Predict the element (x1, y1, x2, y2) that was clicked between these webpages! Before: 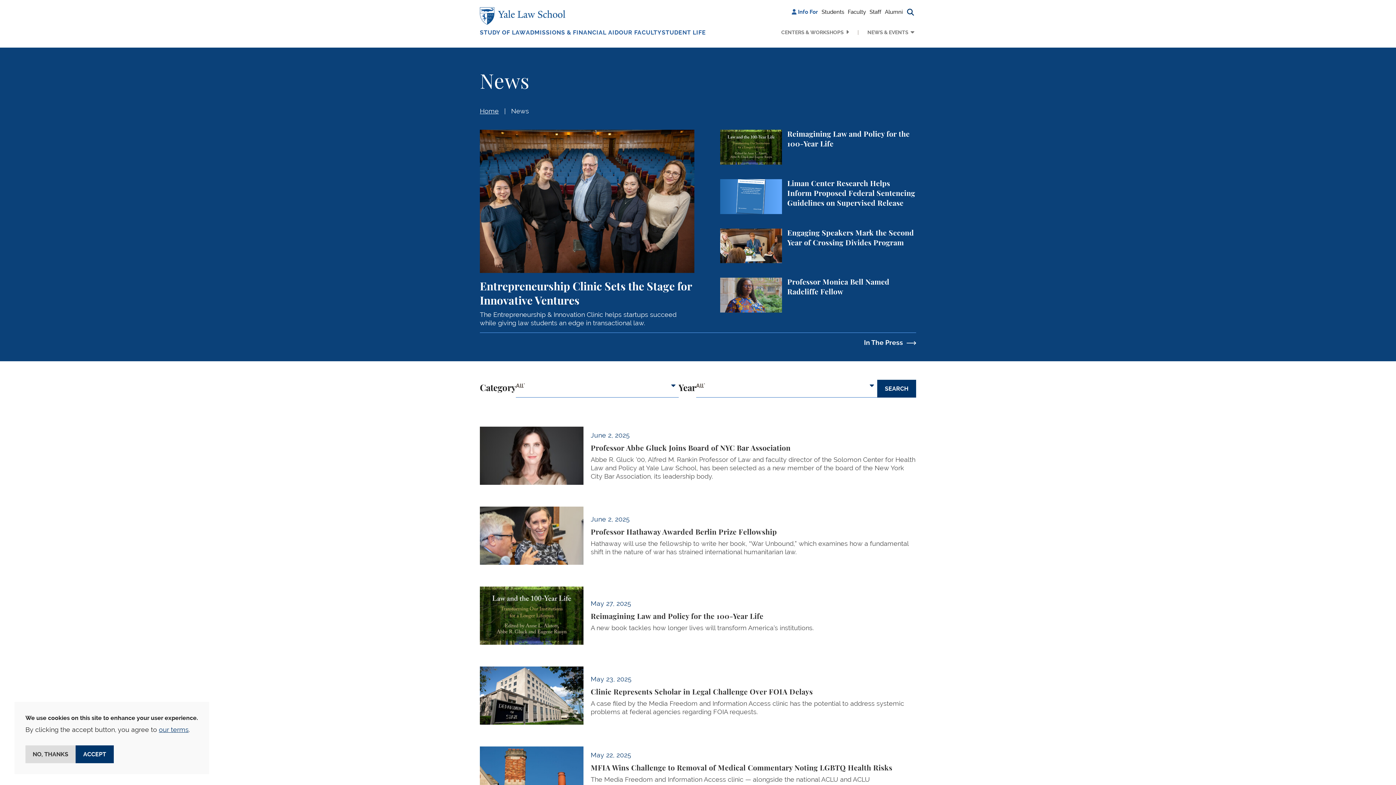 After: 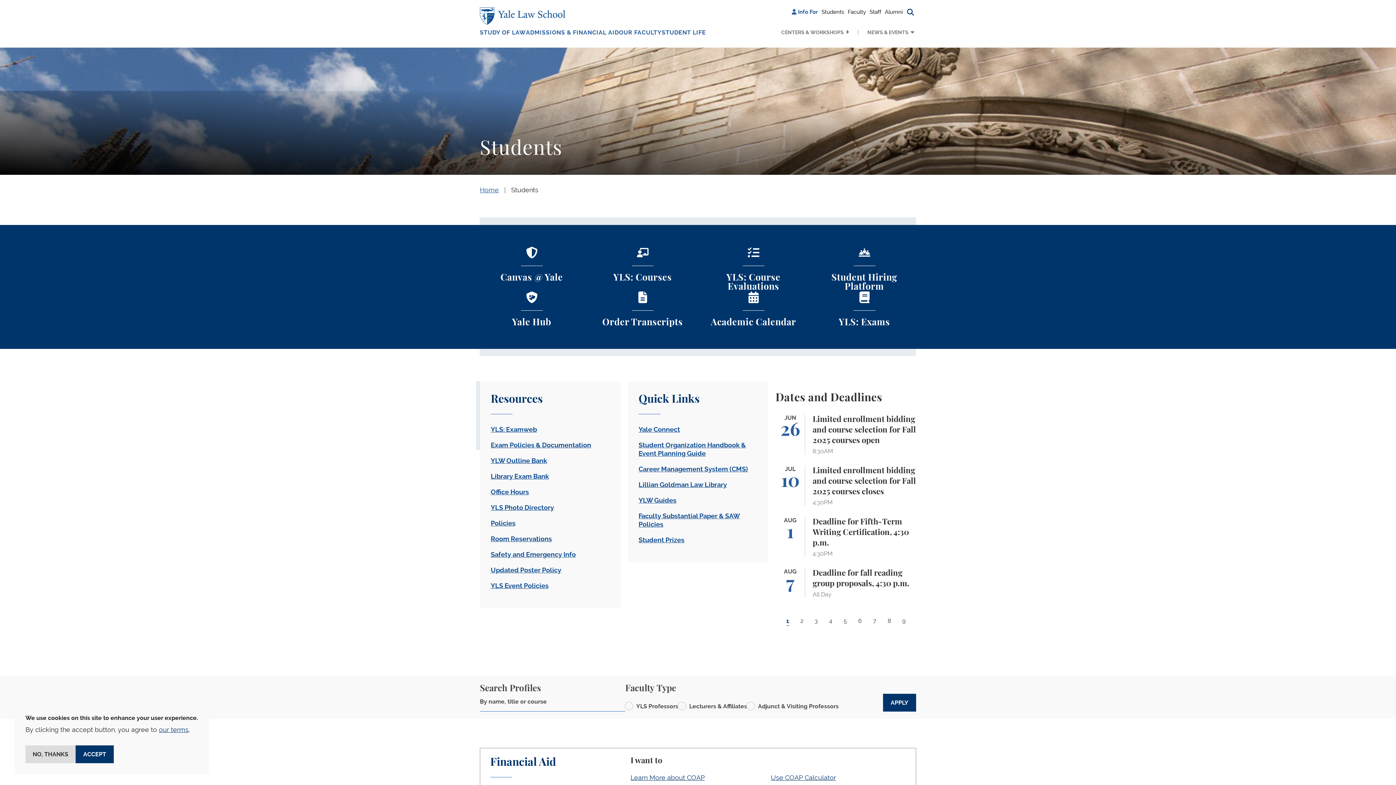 Action: bbox: (820, 6, 846, 17) label: Students